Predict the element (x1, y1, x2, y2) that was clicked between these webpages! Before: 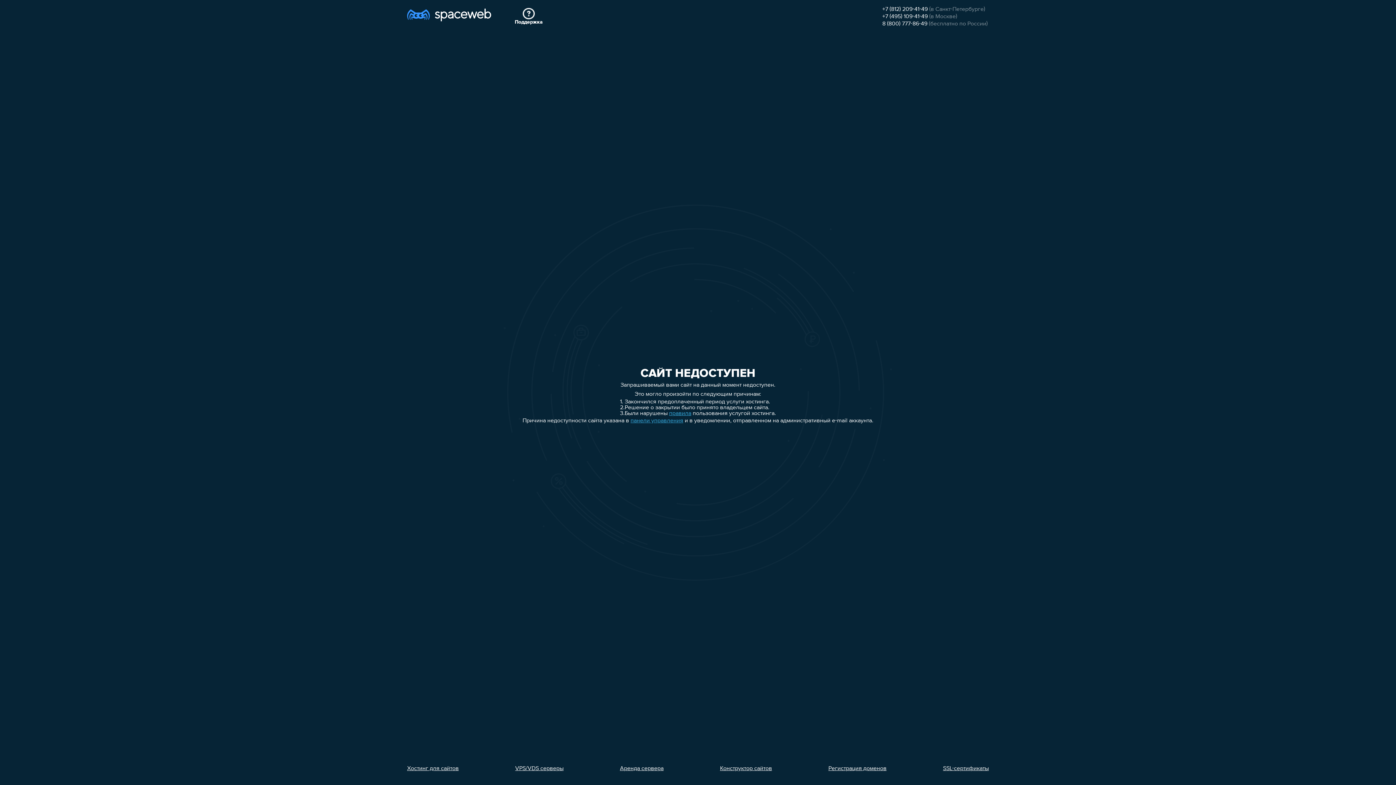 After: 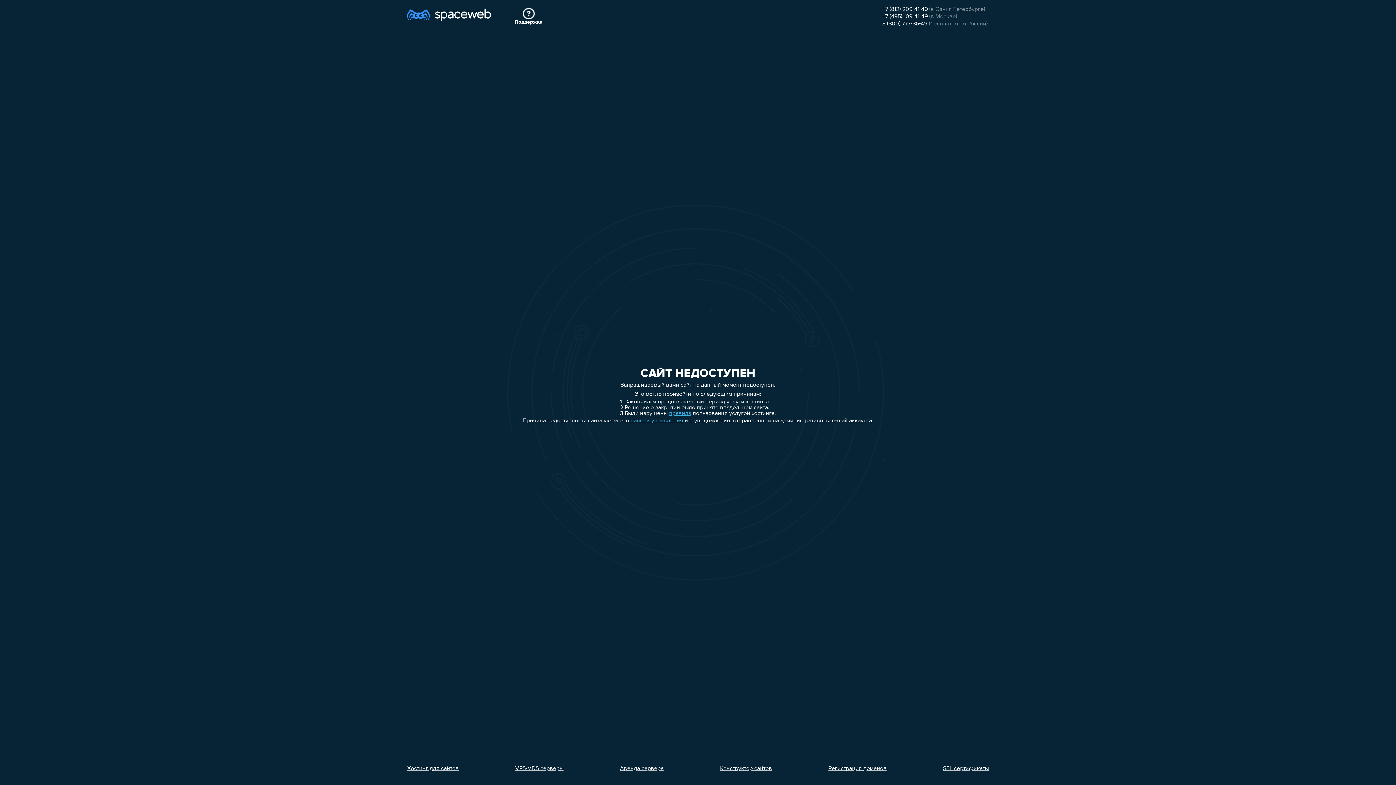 Action: bbox: (882, 6, 928, 12) label: +7 (812) 209-41-49